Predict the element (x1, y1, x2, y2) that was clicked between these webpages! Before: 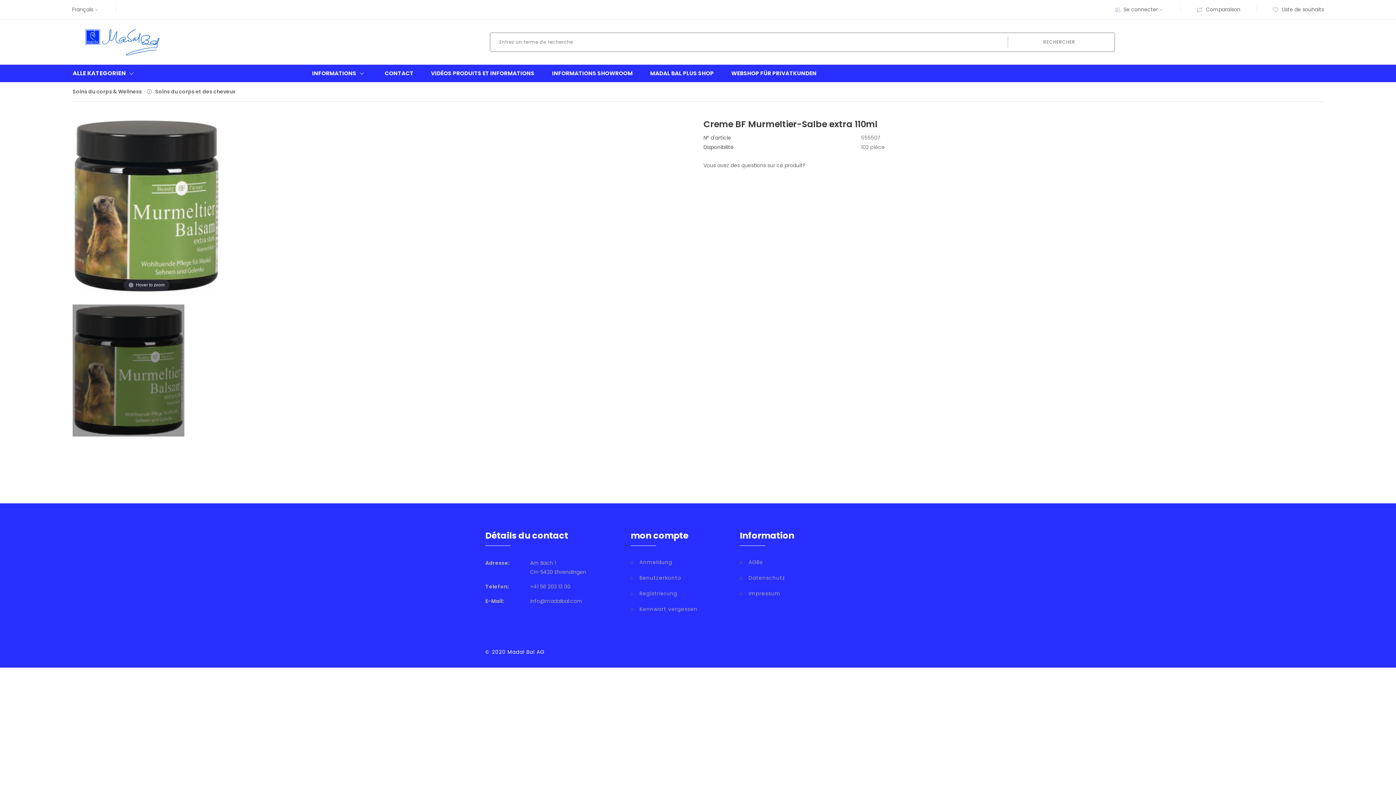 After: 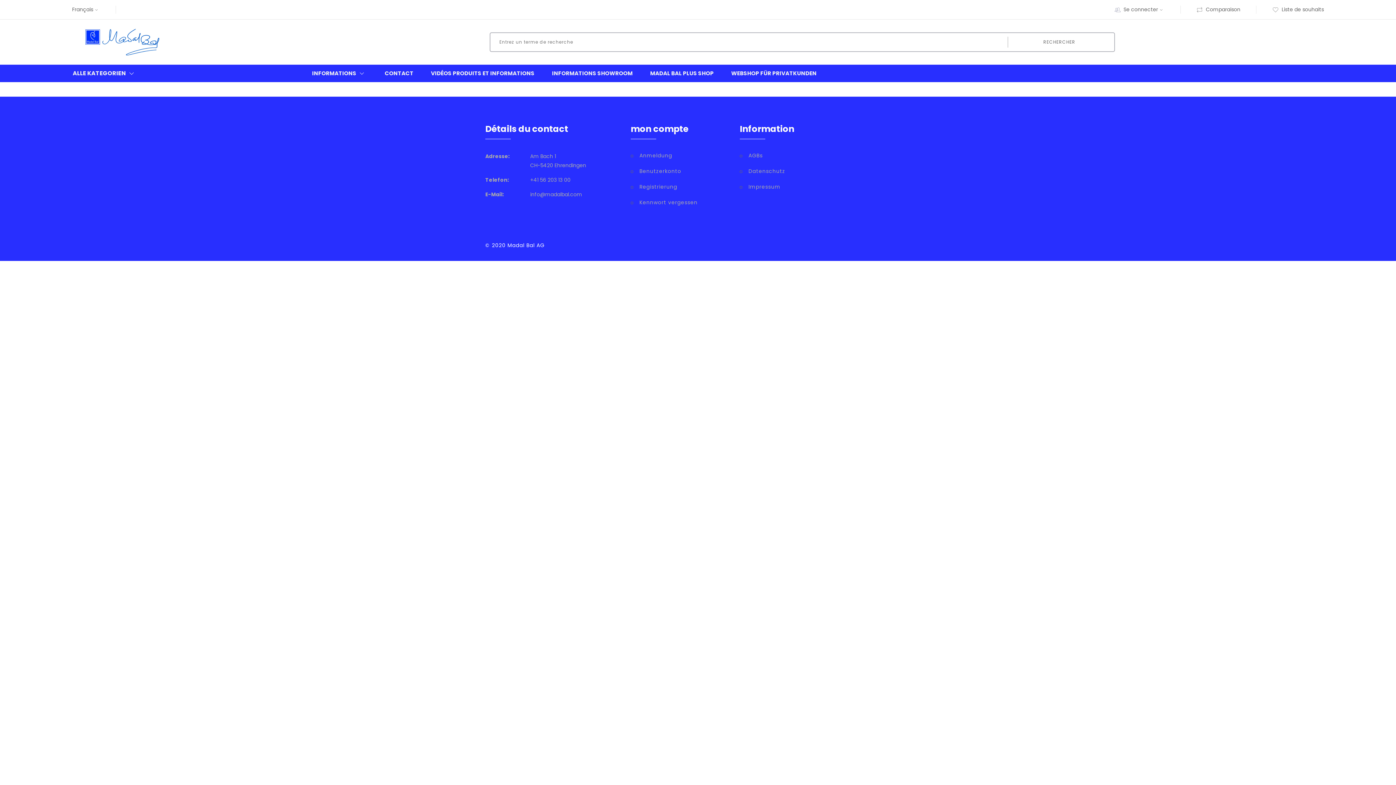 Action: bbox: (740, 558, 838, 566) label: AGBs